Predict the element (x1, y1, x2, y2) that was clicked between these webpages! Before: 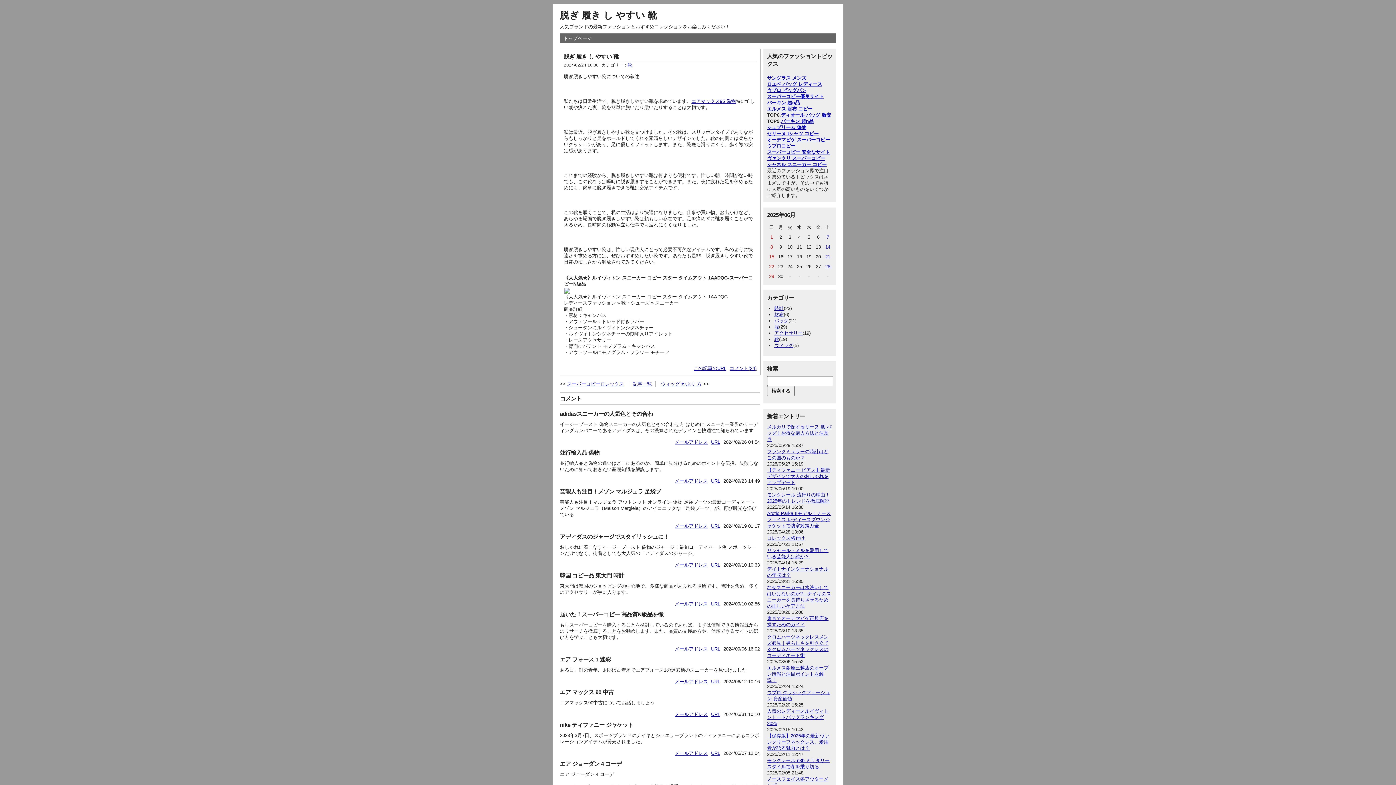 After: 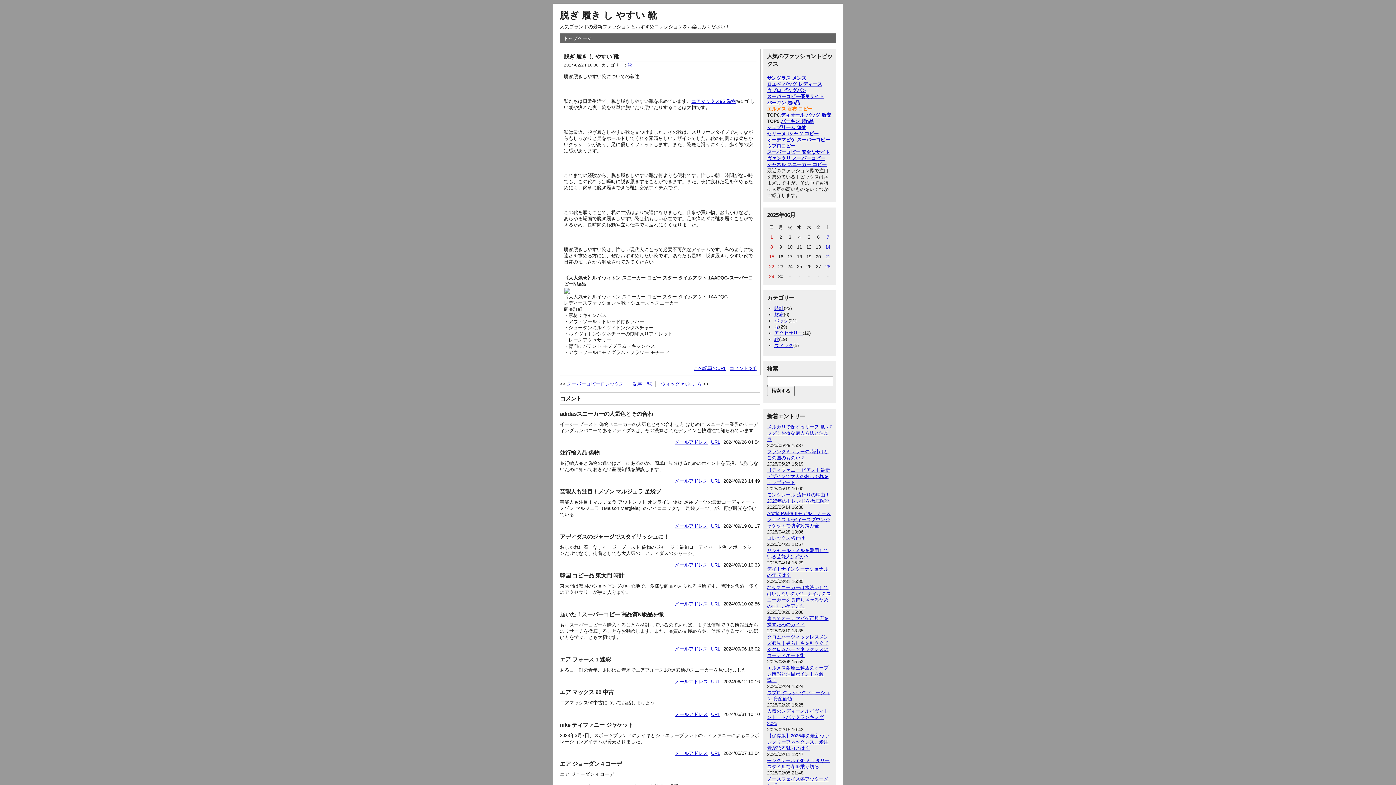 Action: label: エルメス 財布 コピー bbox: (767, 106, 812, 111)